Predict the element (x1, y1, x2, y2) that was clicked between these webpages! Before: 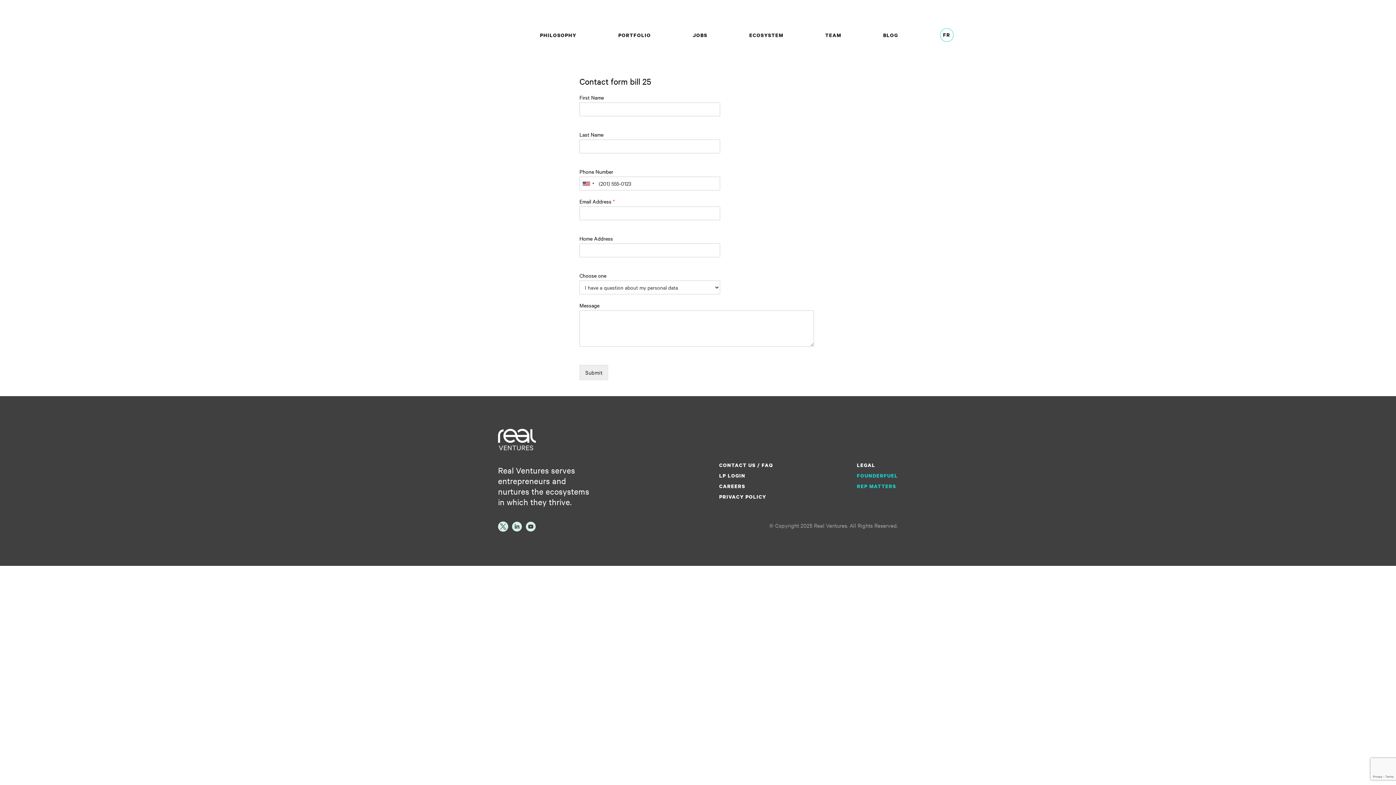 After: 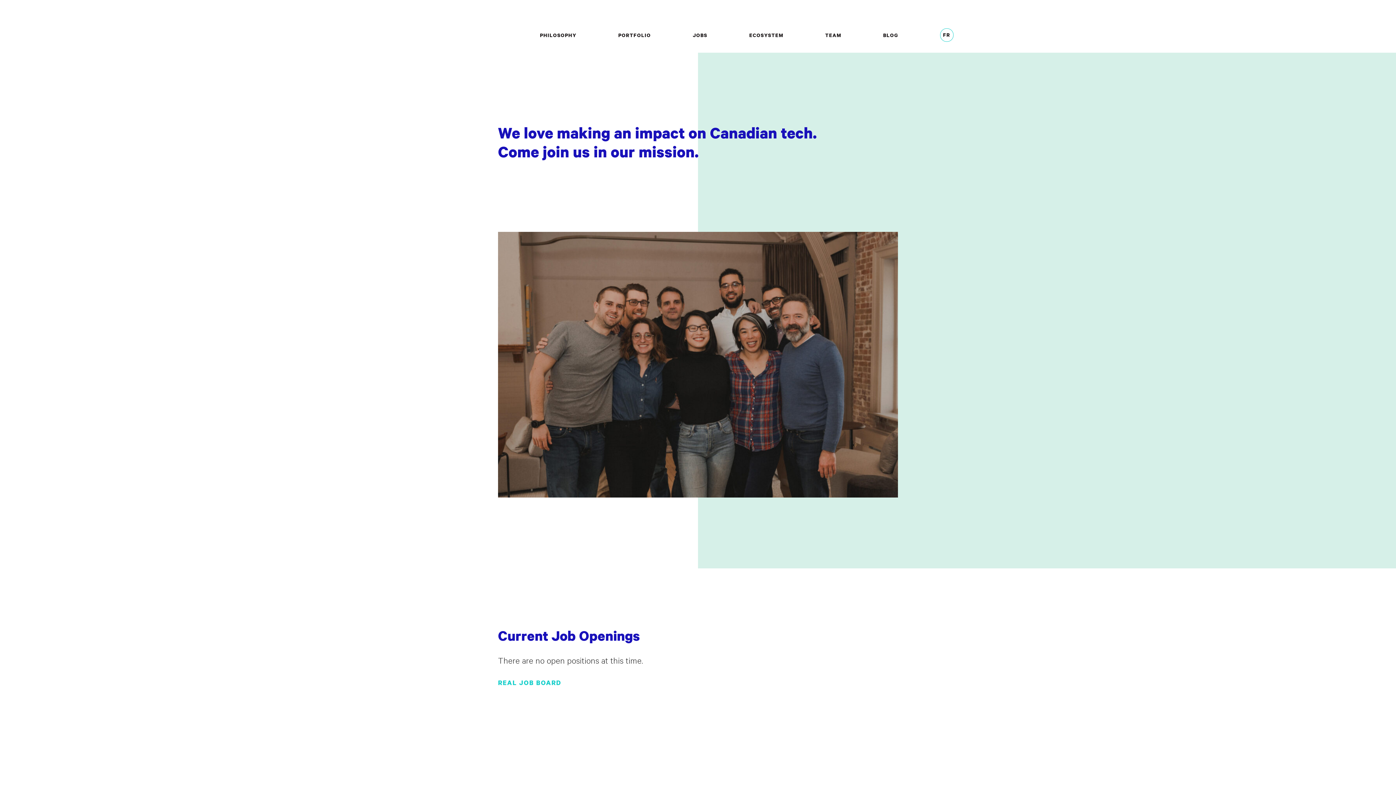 Action: bbox: (719, 483, 745, 489) label: CAREERS